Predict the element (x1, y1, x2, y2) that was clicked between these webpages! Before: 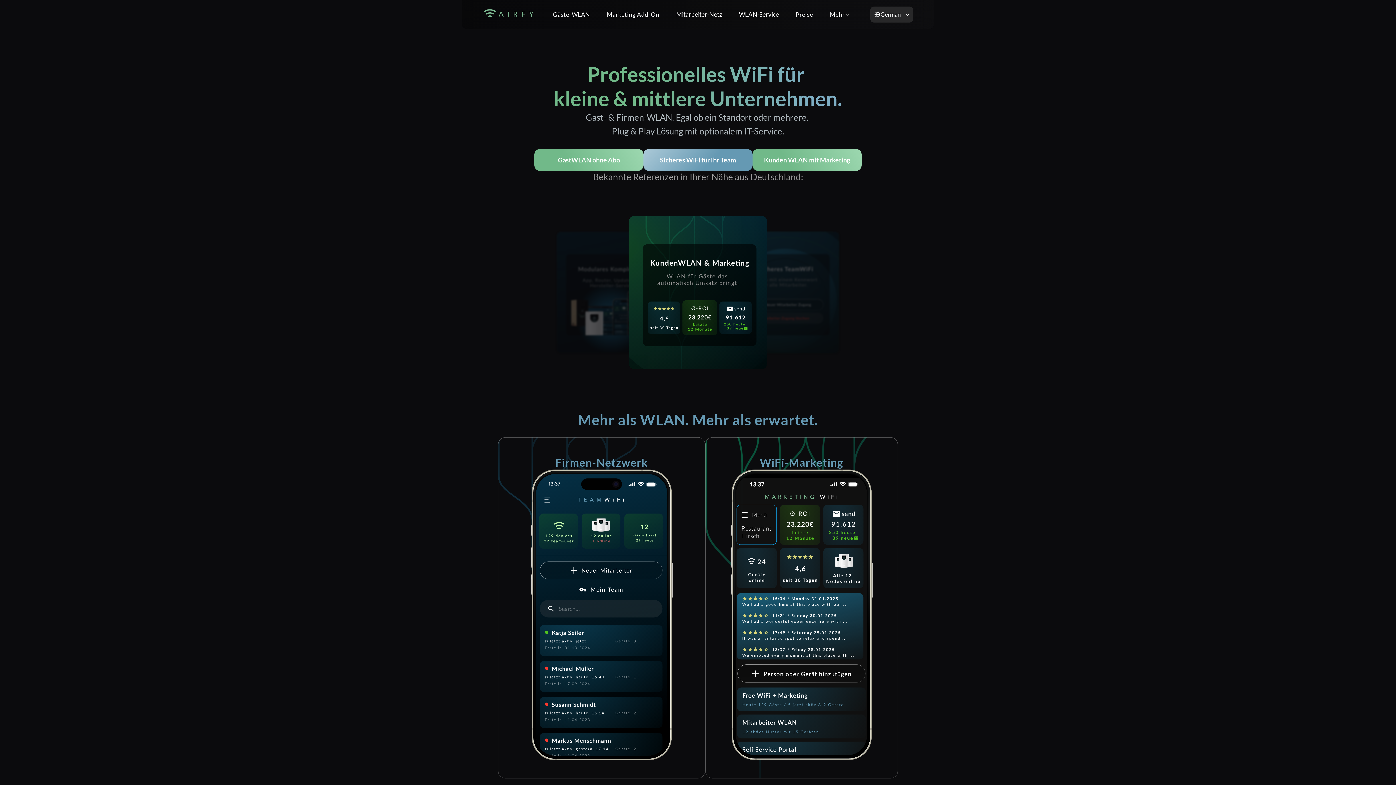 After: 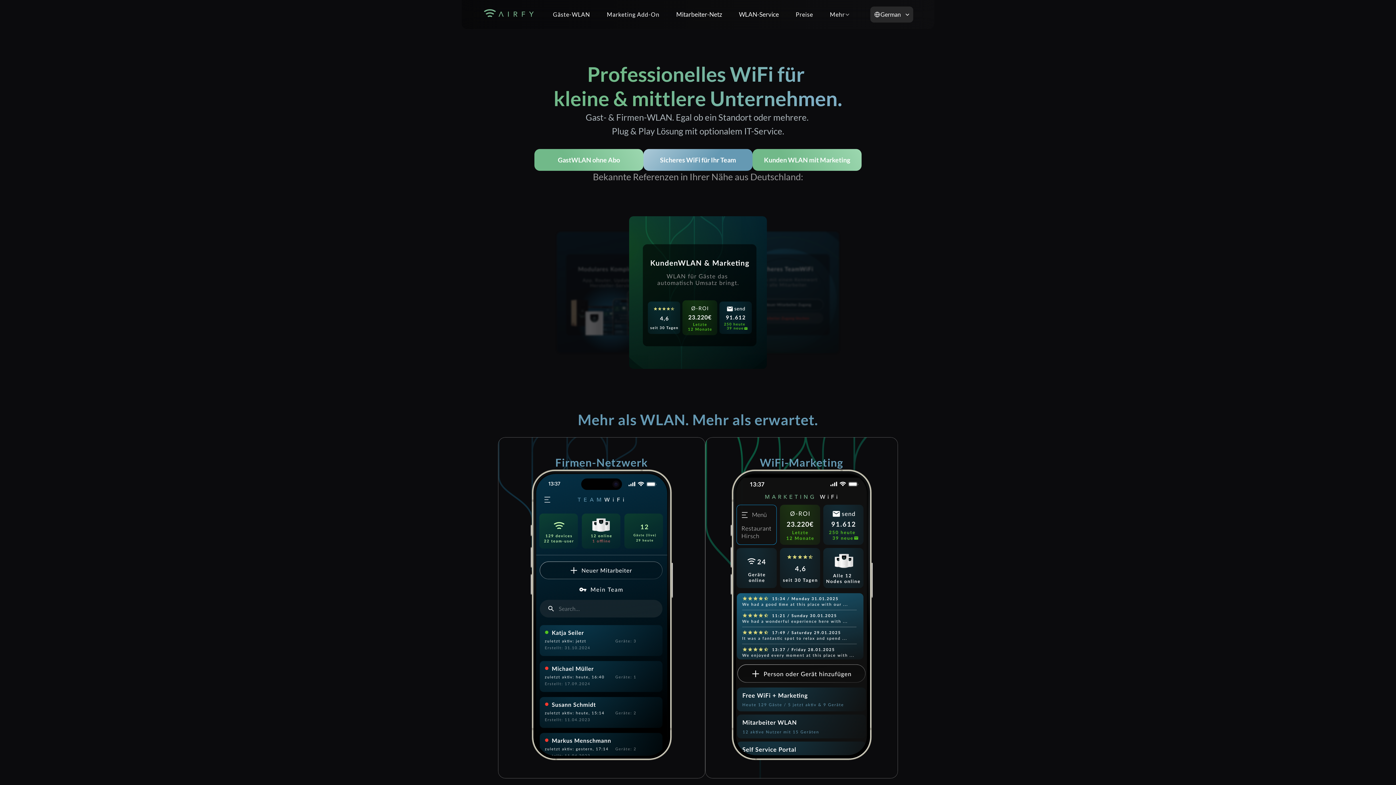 Action: label: Firmen-Netzwerk
Firmen-Netzwerk bbox: (498, 437, 705, 778)